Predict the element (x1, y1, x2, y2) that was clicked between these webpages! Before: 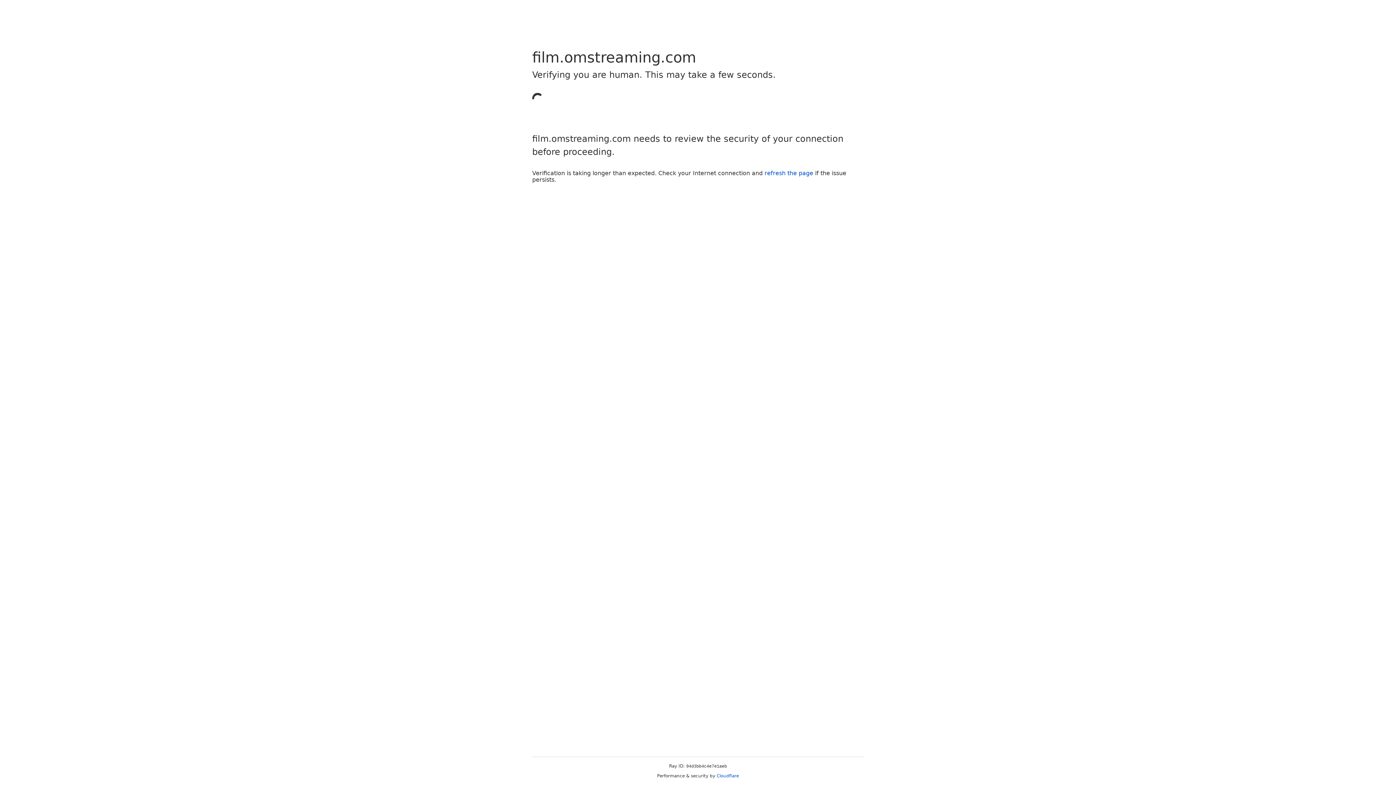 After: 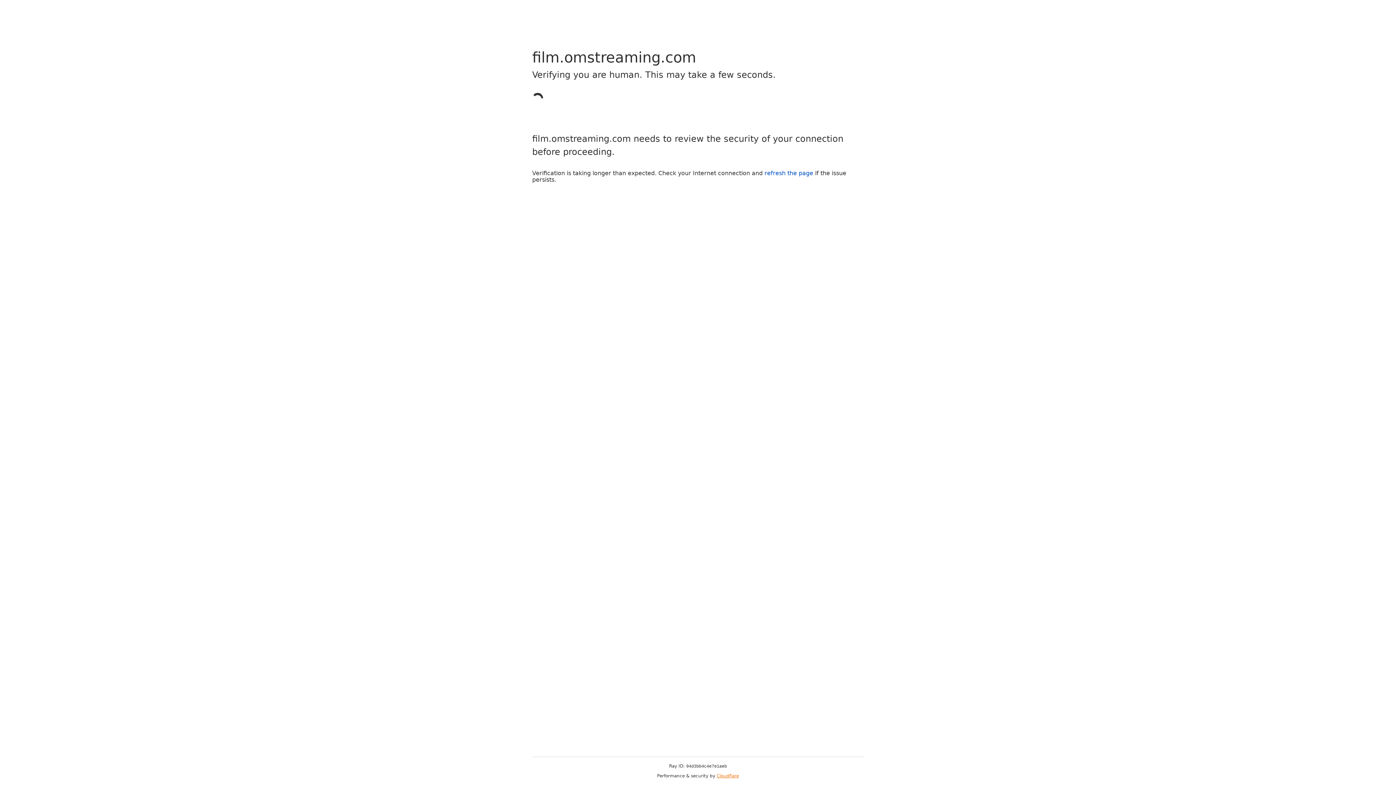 Action: label: Cloudflare bbox: (716, 773, 739, 778)